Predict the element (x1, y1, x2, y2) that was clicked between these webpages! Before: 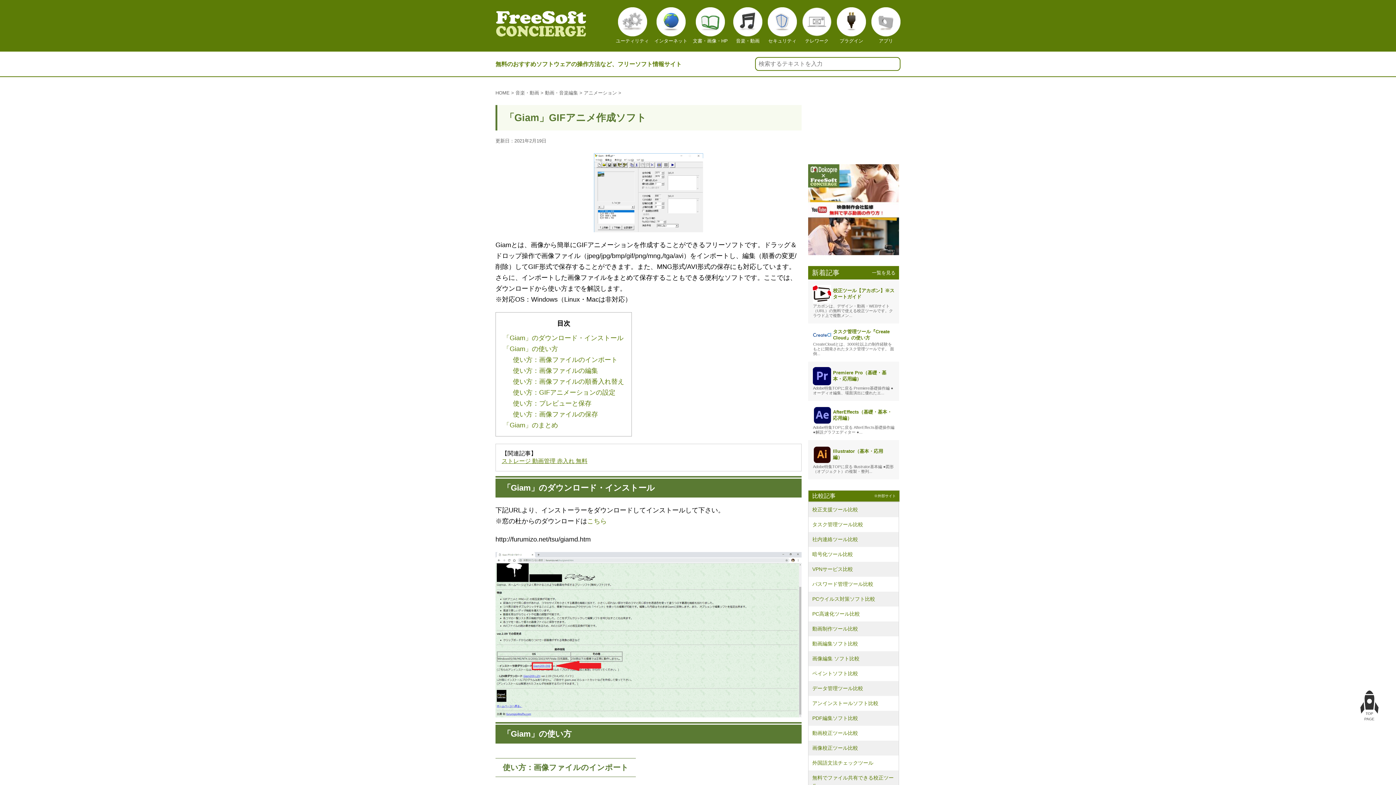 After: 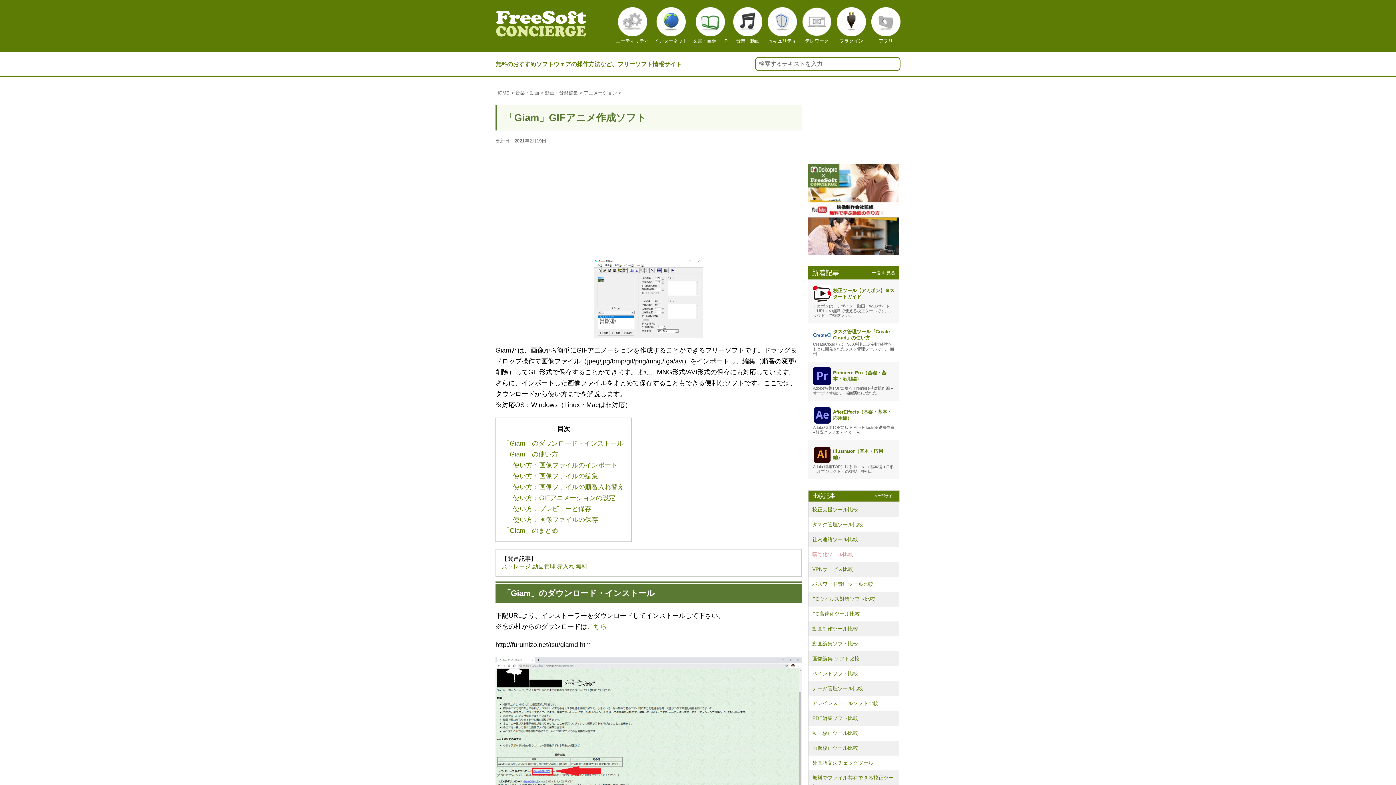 Action: label: 暗号化ツール比較 bbox: (812, 551, 853, 557)